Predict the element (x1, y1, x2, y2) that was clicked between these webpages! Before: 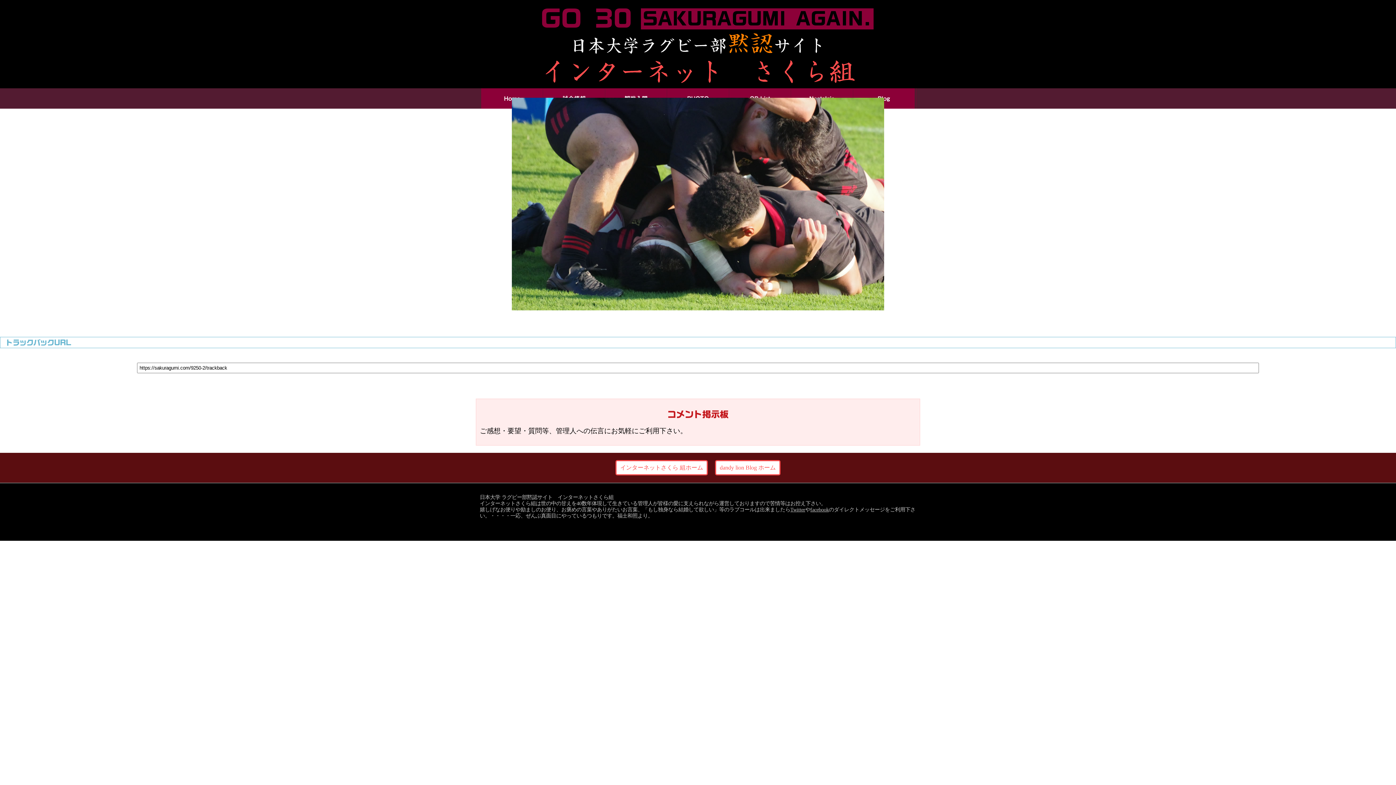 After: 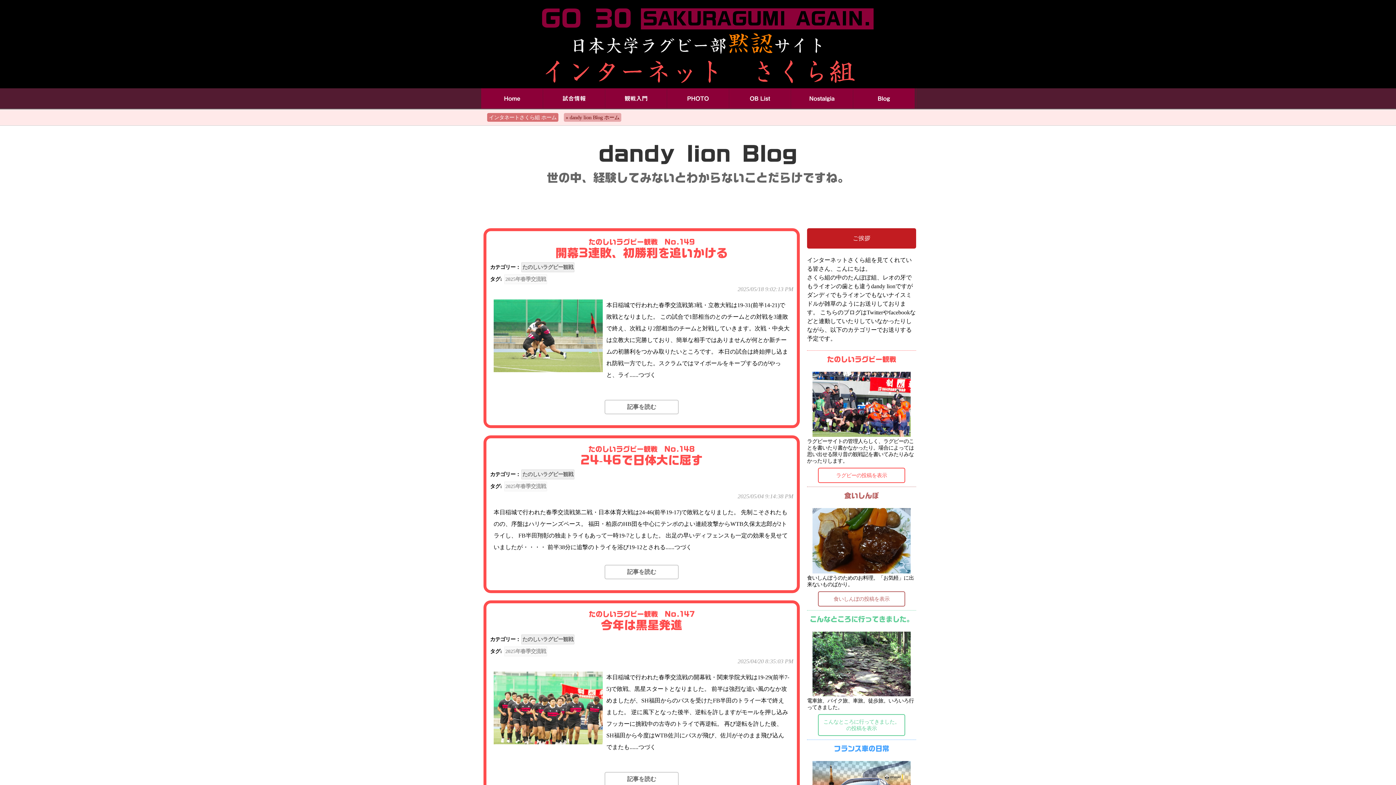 Action: label: dandy lion Blog ホーム bbox: (715, 460, 780, 475)